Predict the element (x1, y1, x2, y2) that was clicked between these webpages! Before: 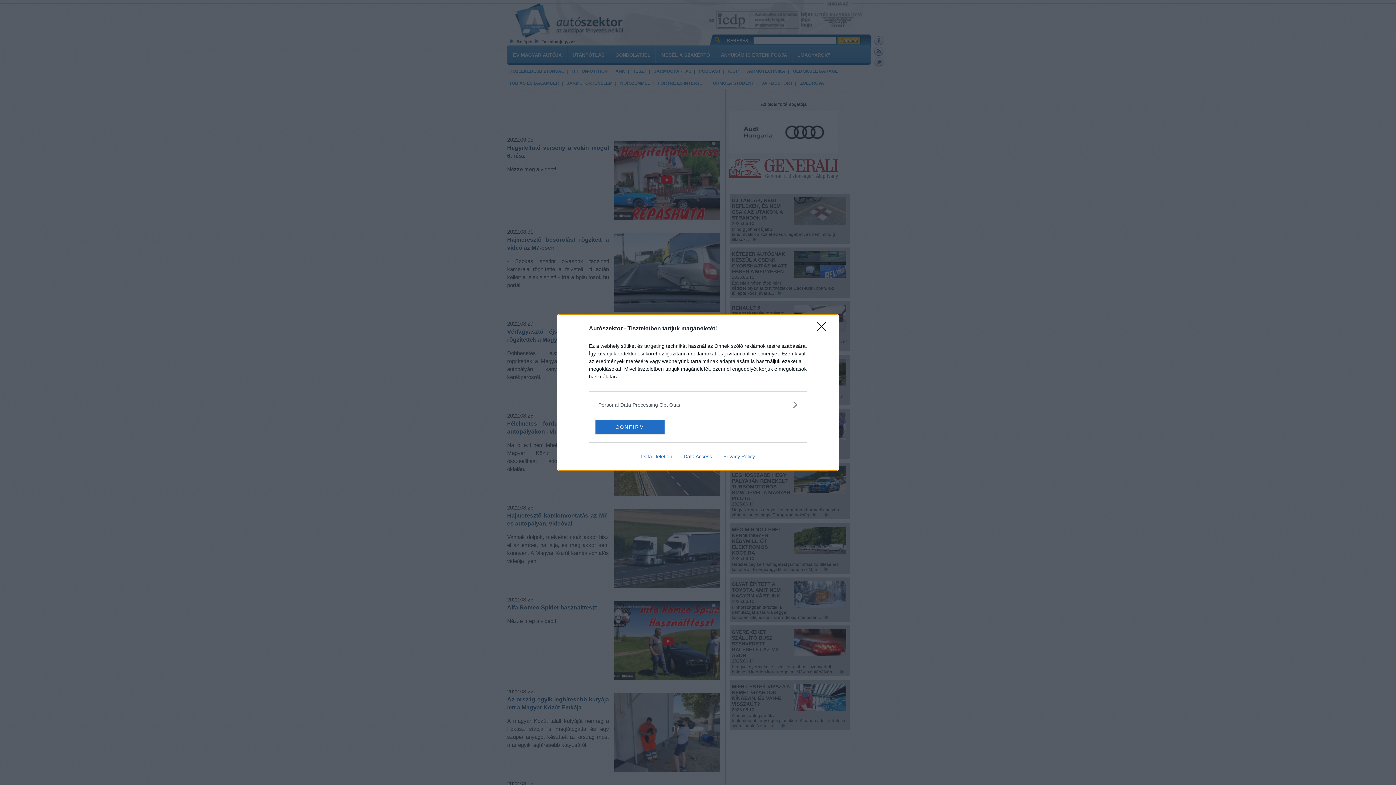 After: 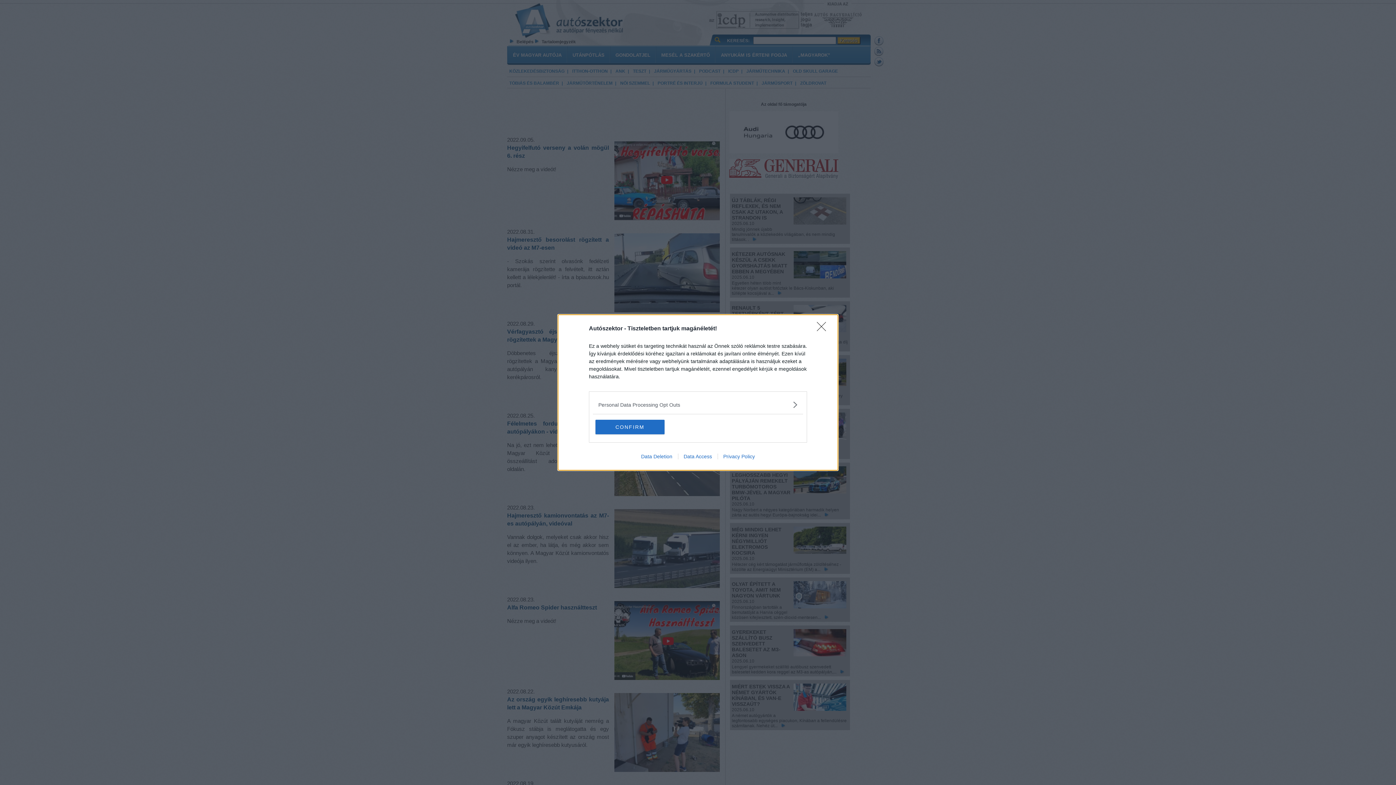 Action: label: Privacy Policy bbox: (717, 453, 760, 459)